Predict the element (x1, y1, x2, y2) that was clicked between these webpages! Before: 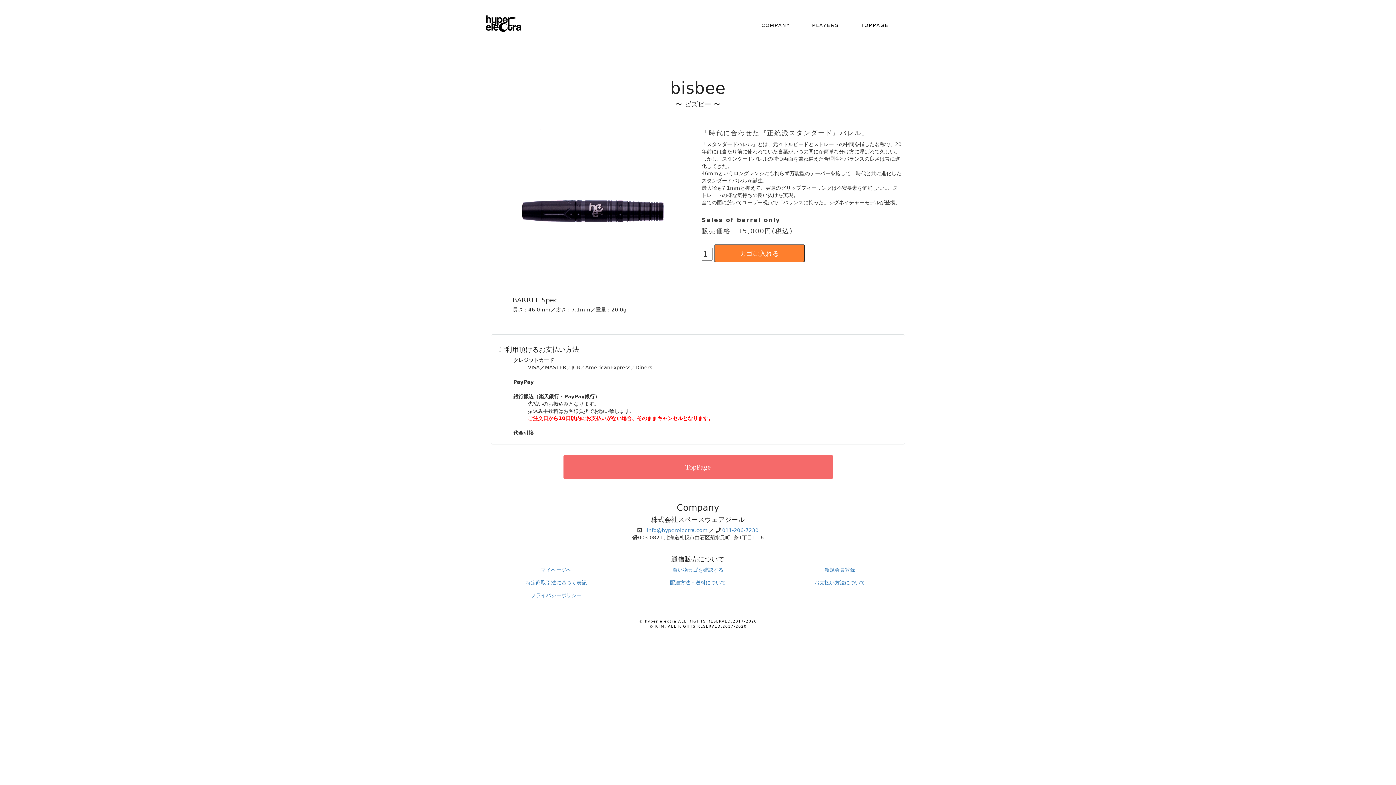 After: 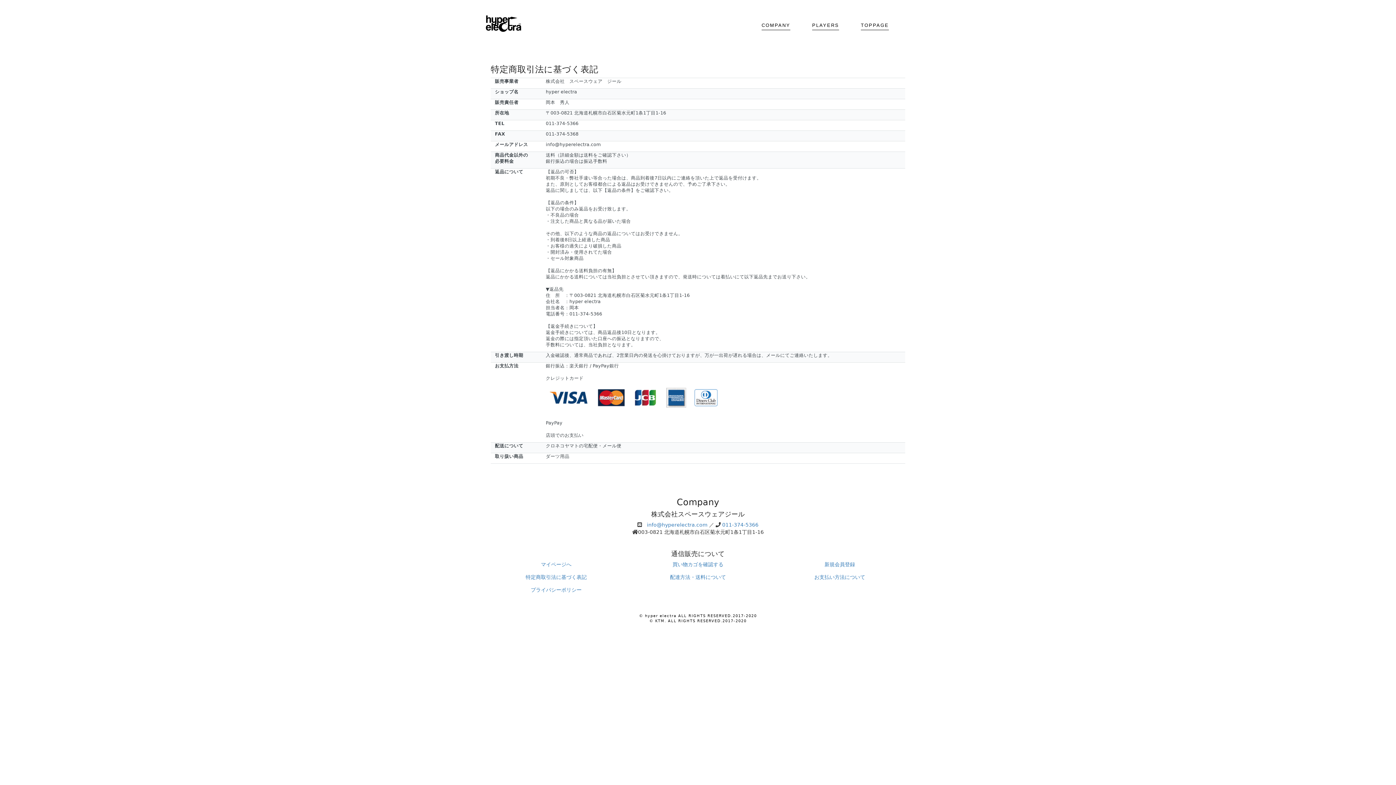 Action: bbox: (525, 580, 586, 585) label: 特定商取引法に基づく表記